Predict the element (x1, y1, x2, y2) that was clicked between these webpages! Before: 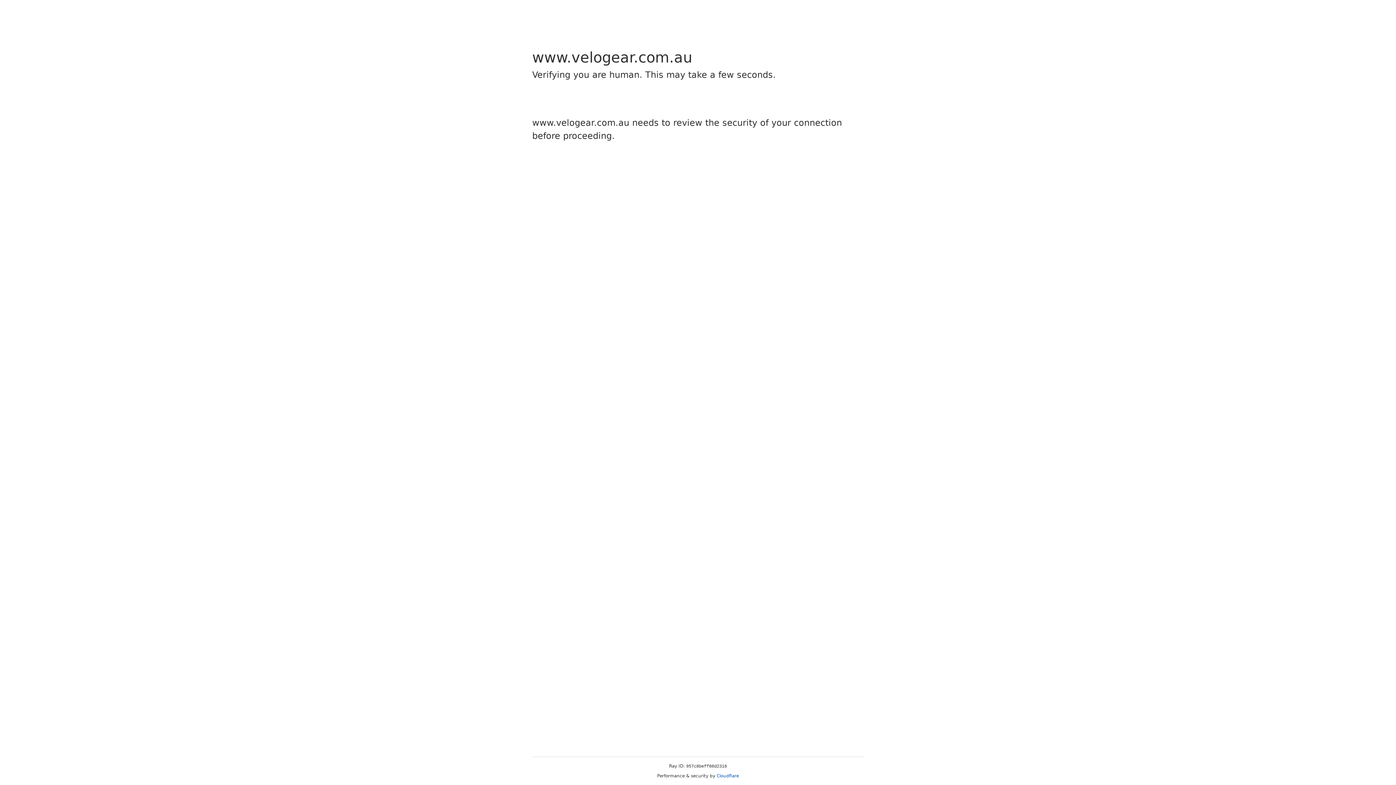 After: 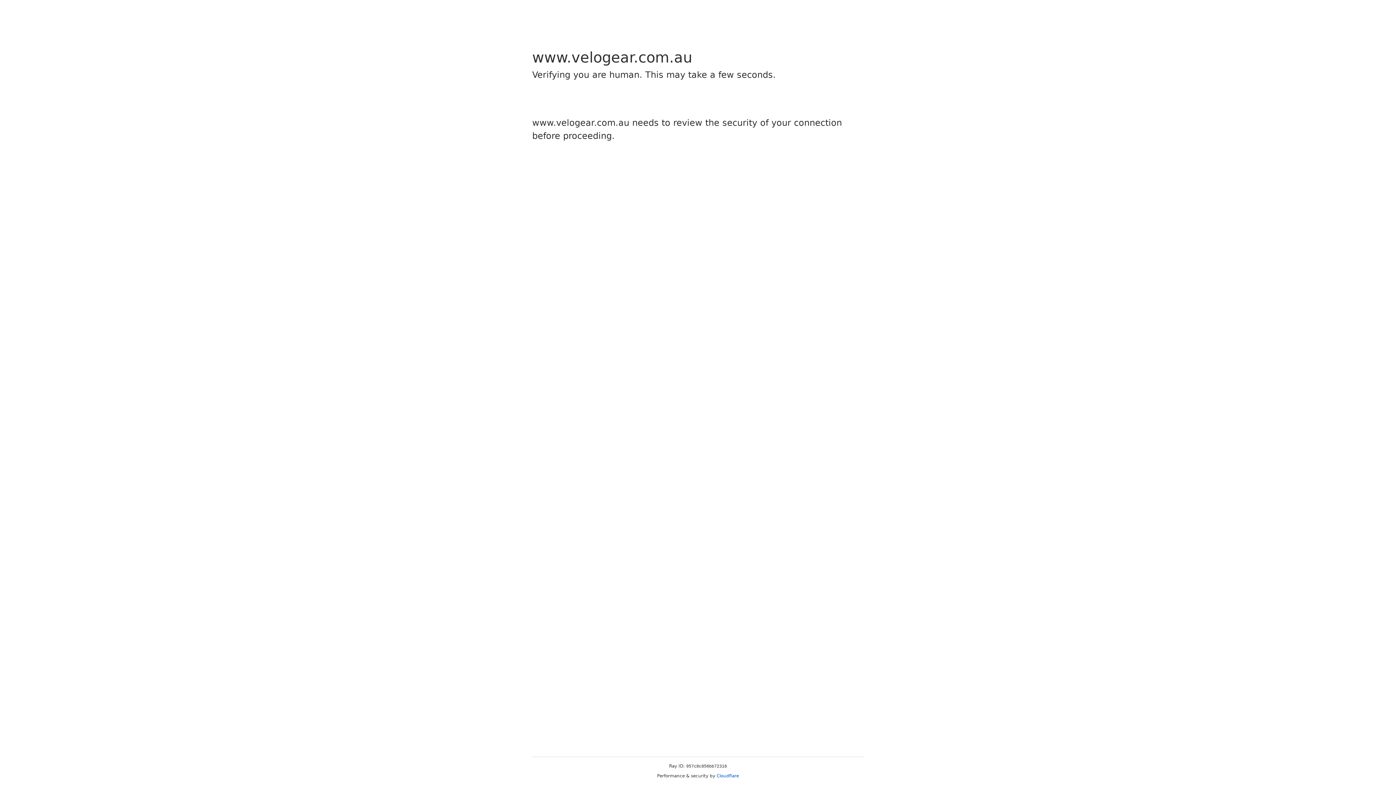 Action: label: Cloudflare bbox: (716, 773, 739, 778)